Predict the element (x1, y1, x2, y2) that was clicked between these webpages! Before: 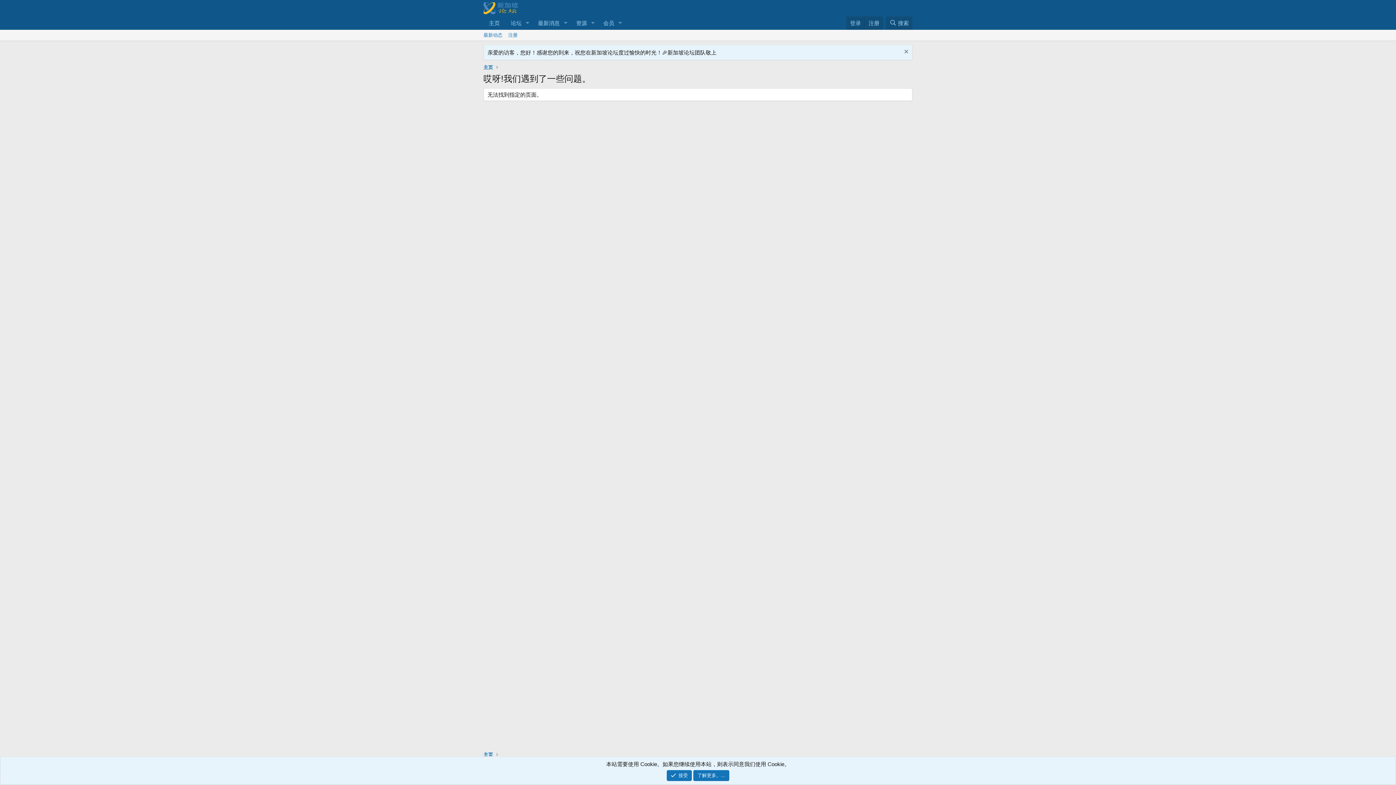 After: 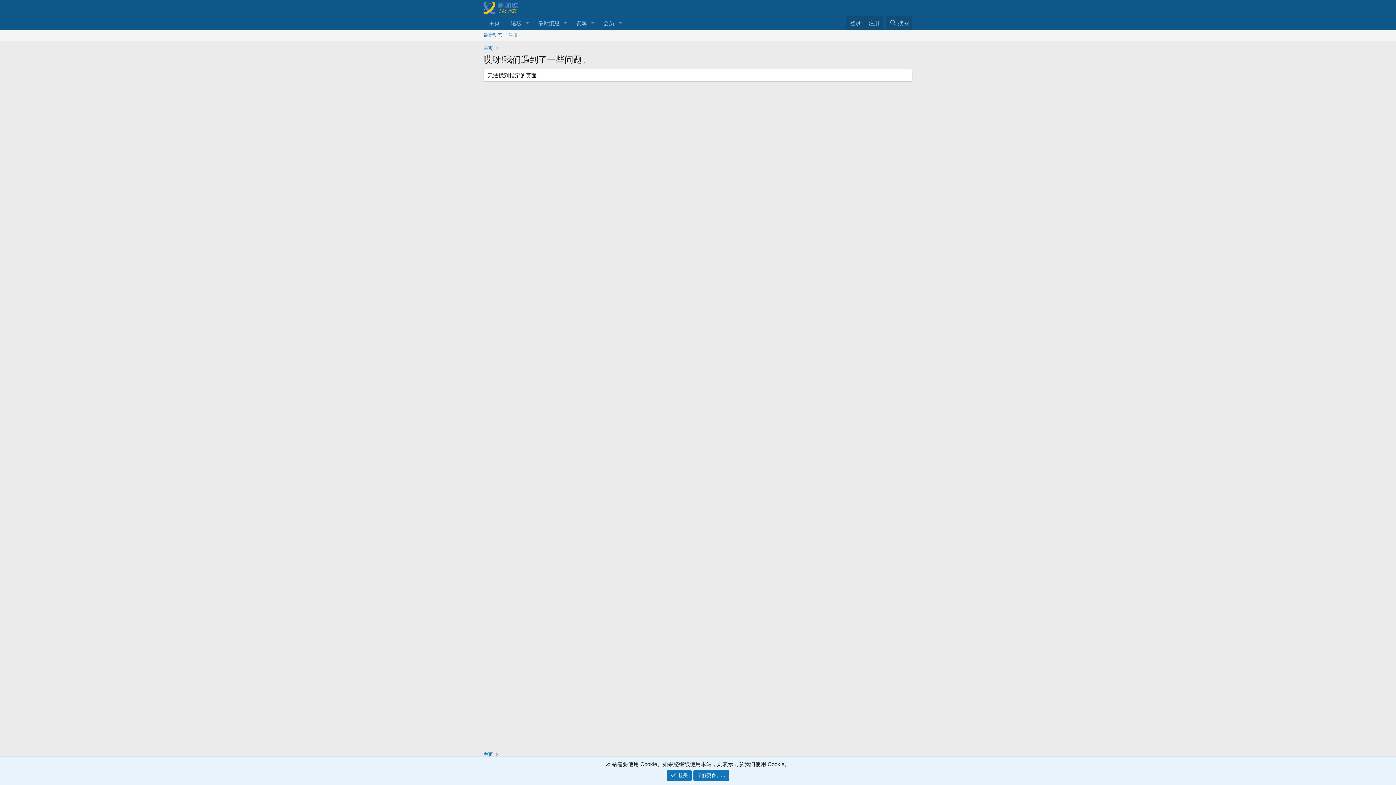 Action: label: 排除公告 bbox: (902, 48, 908, 56)